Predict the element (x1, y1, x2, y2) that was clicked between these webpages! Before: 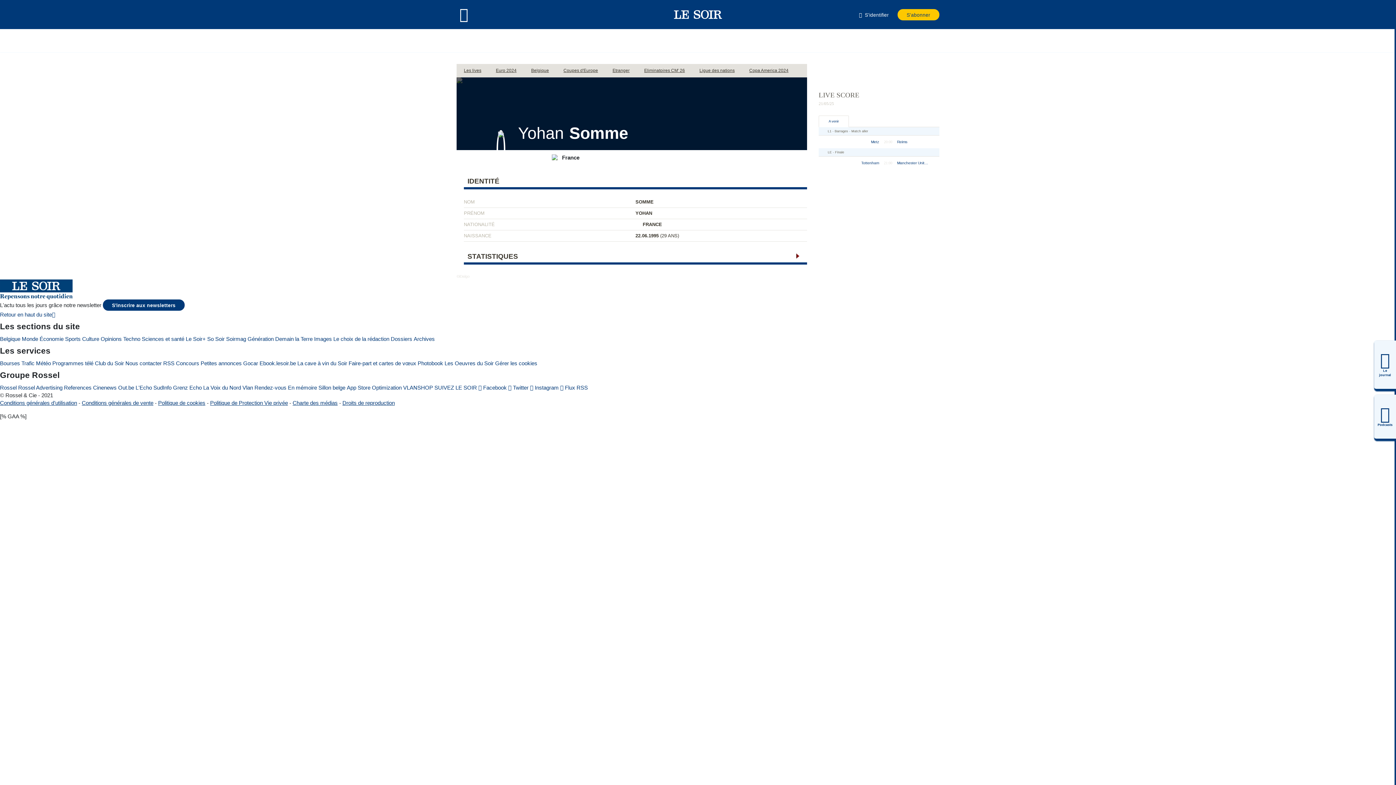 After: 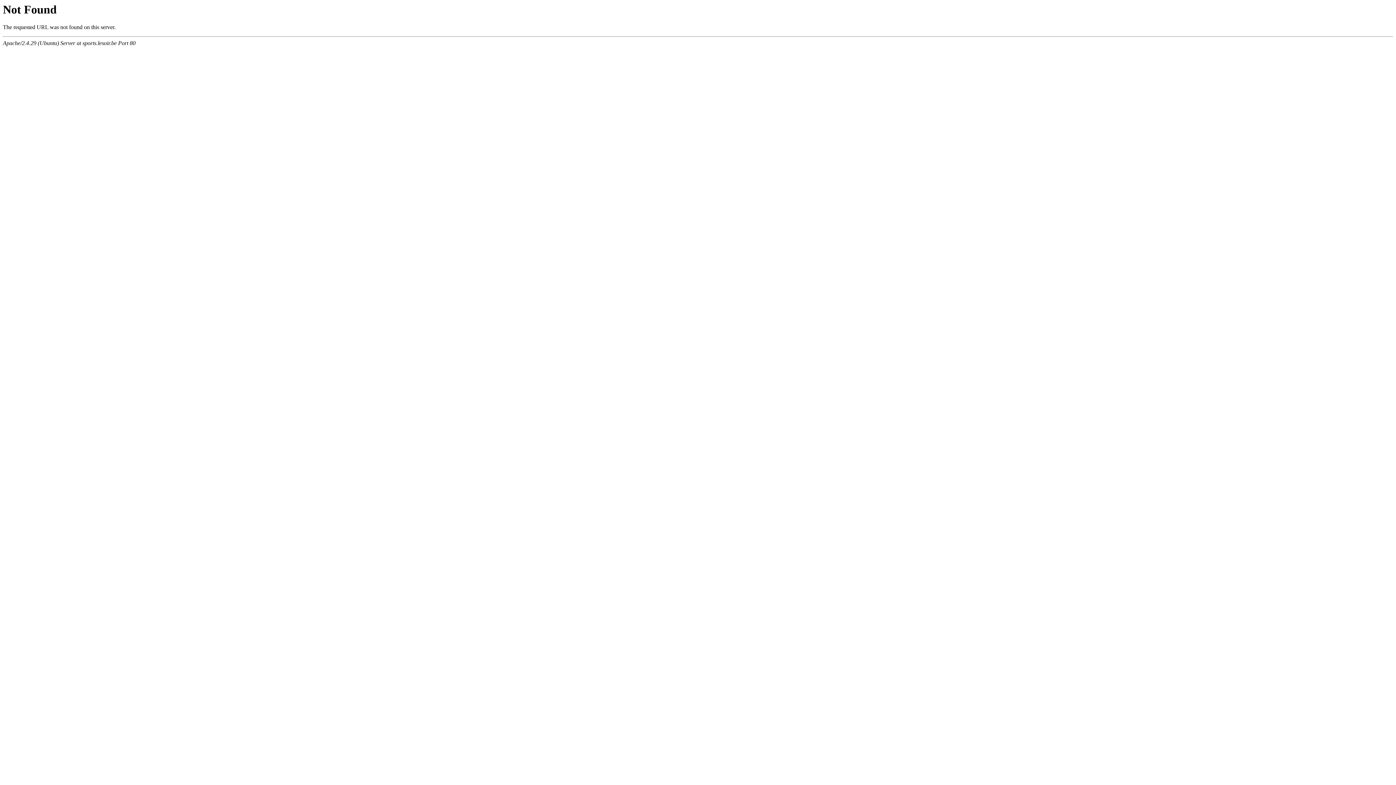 Action: label:  Flux RSS bbox: (560, 383, 588, 391)